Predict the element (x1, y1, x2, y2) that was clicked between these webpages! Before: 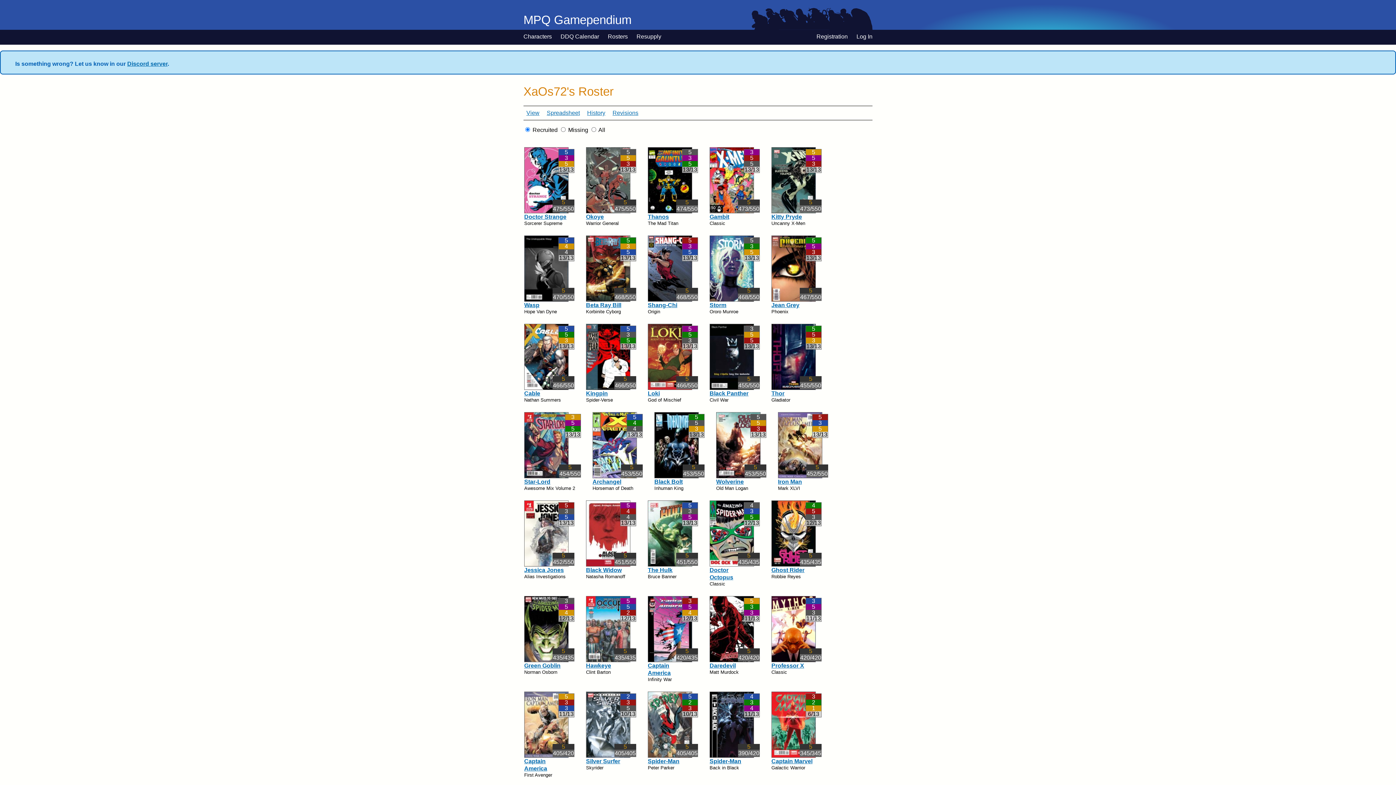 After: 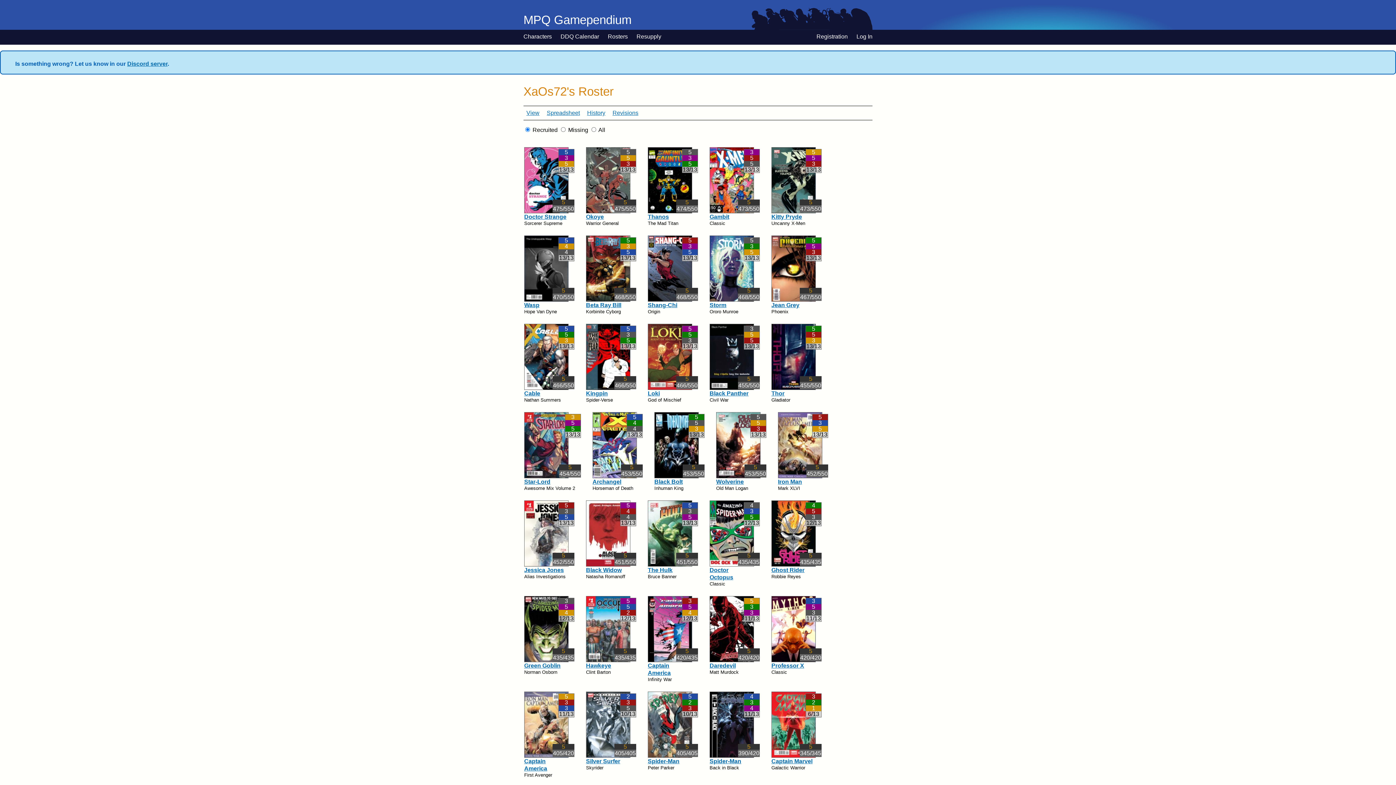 Action: label: Doctor Strange bbox: (524, 213, 566, 220)